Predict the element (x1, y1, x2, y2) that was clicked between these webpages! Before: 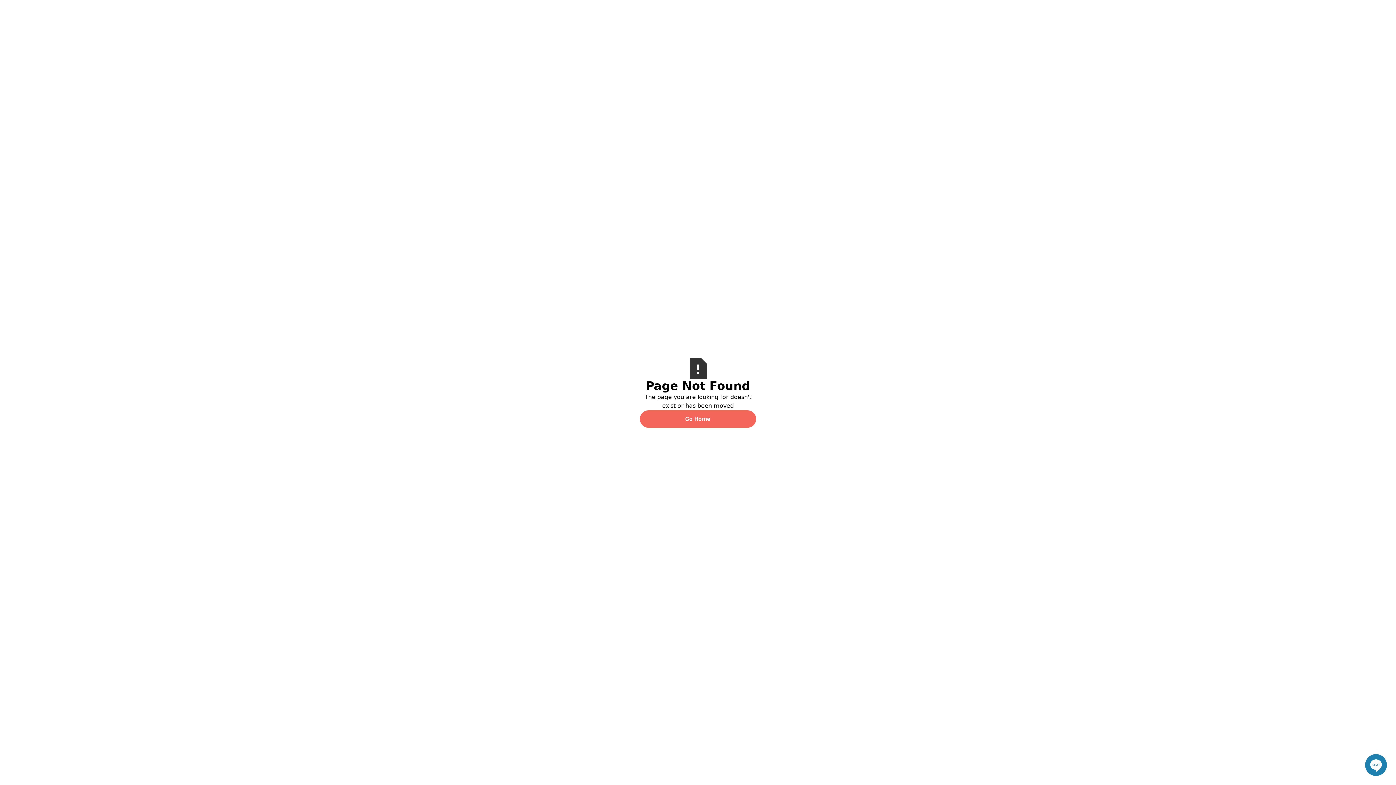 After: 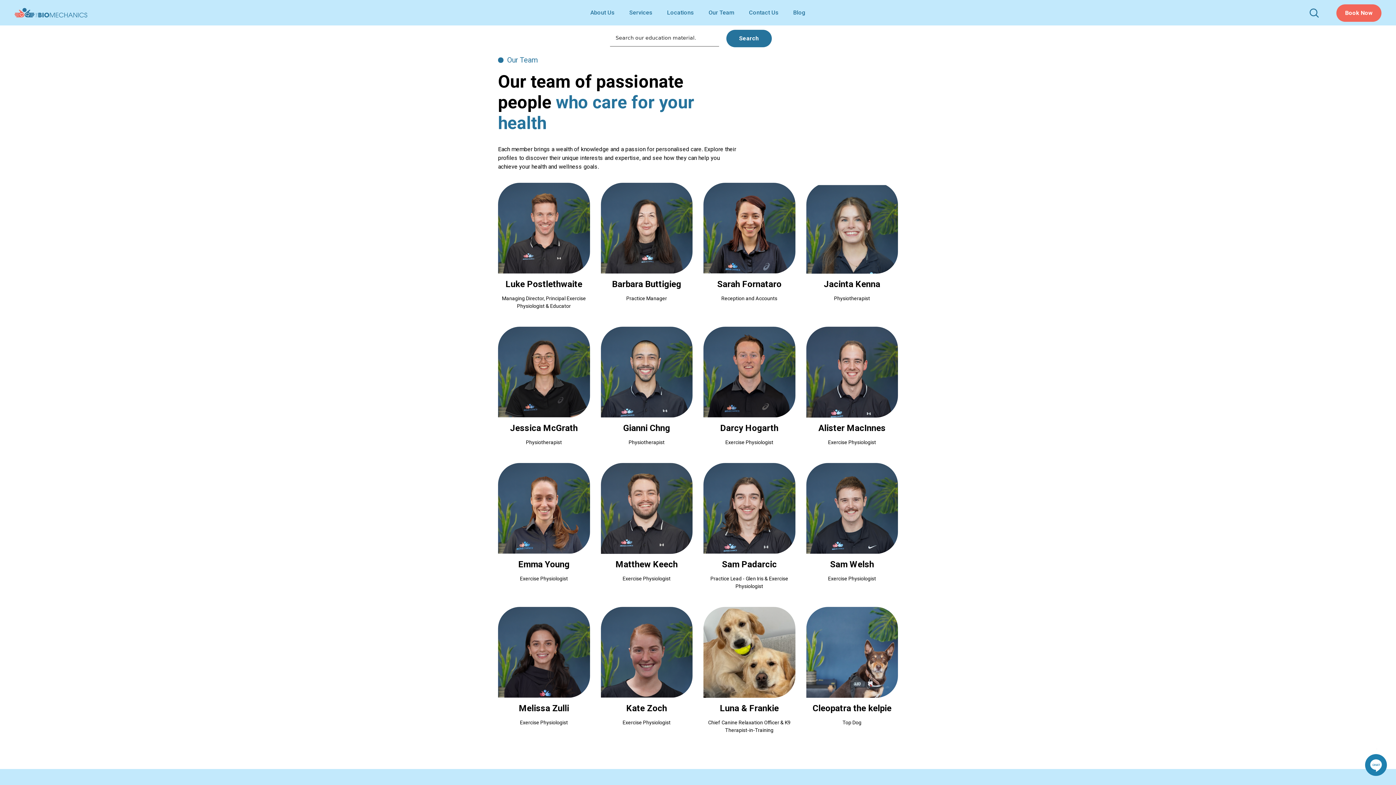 Action: label: Go Home bbox: (640, 410, 756, 427)